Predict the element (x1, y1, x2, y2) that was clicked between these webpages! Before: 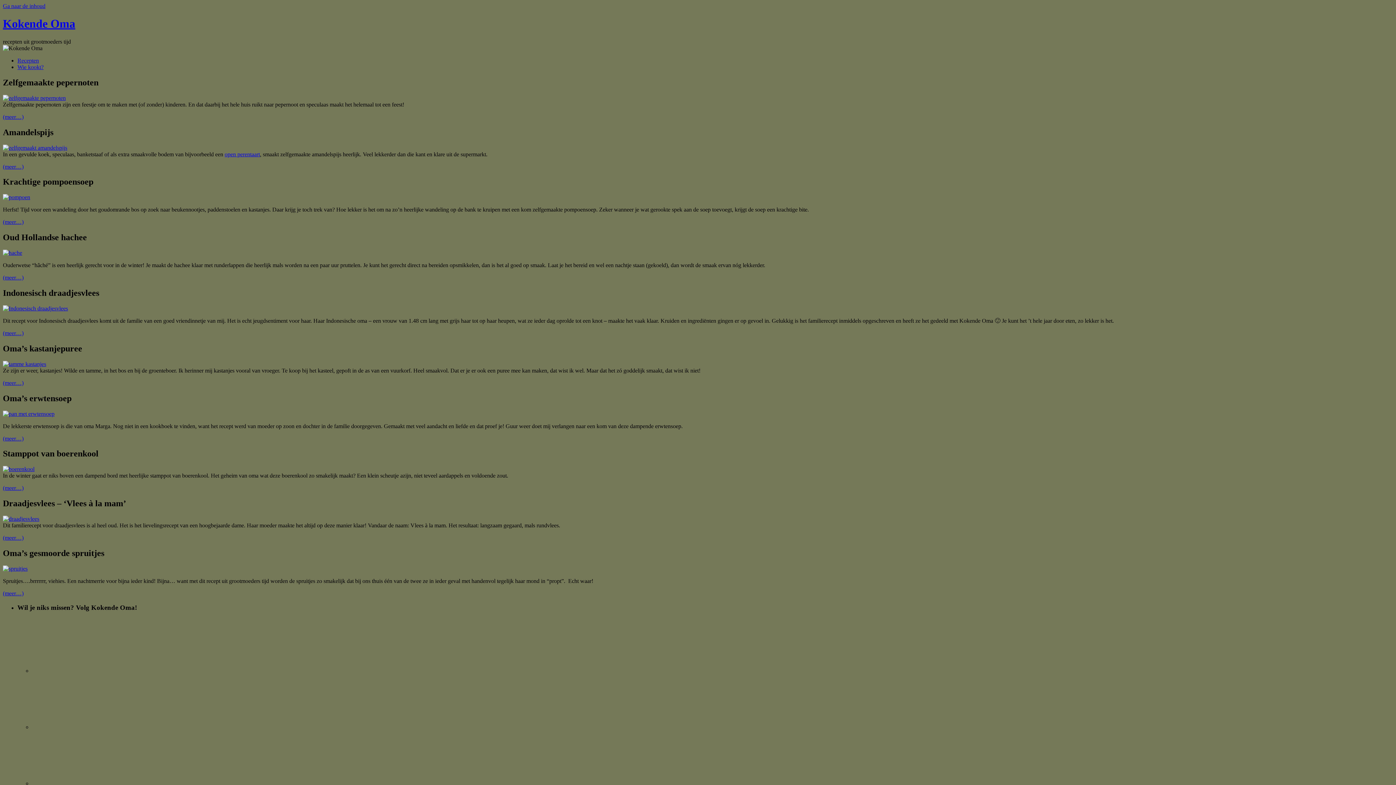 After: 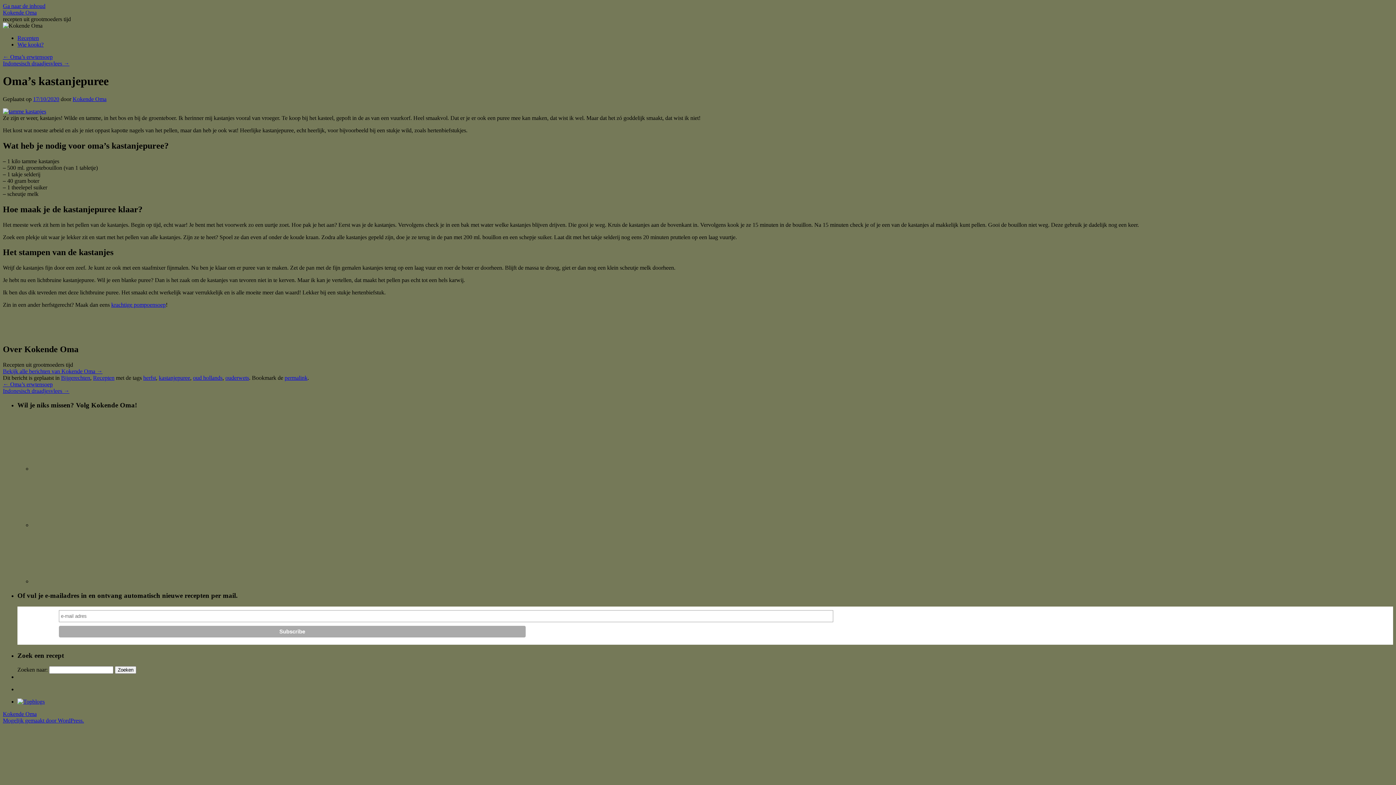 Action: label: (meer…) bbox: (2, 379, 23, 386)